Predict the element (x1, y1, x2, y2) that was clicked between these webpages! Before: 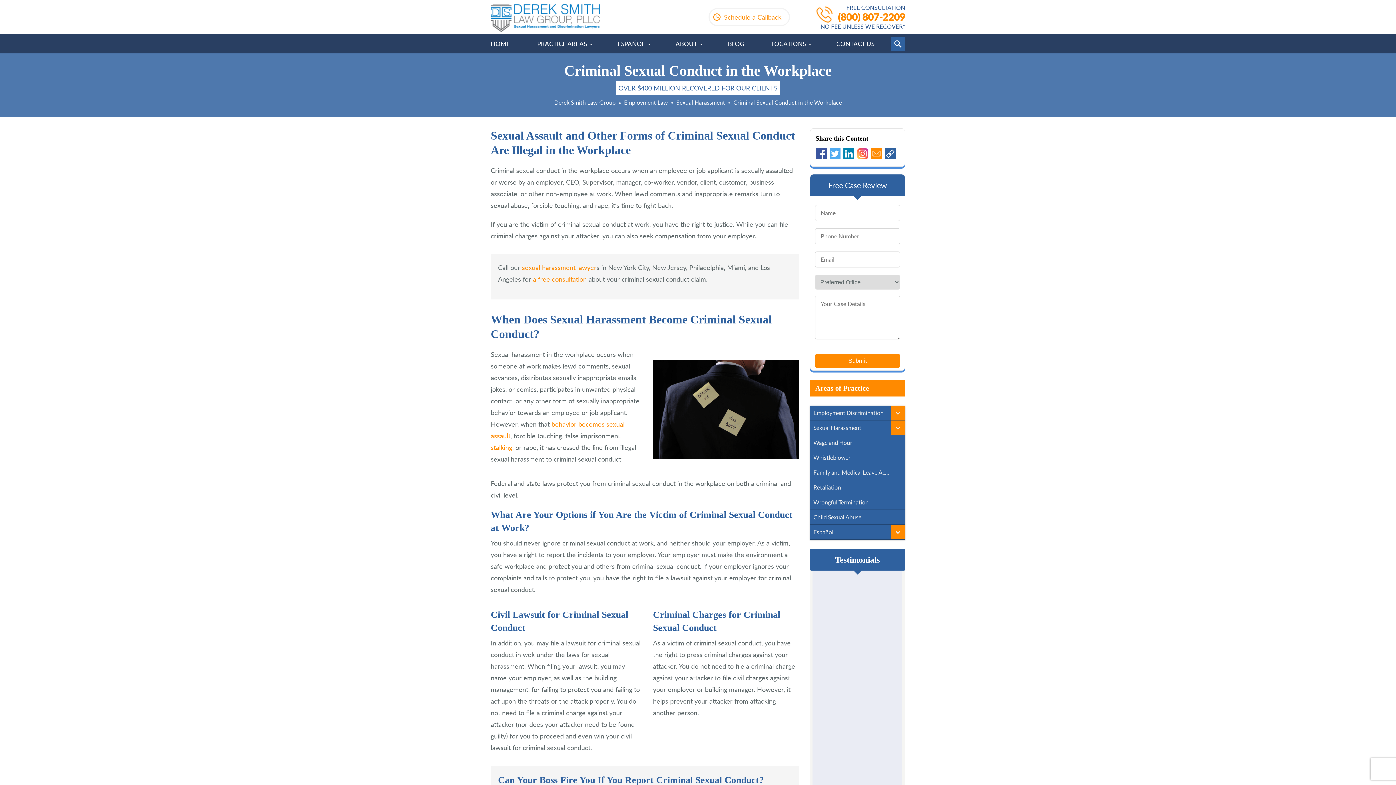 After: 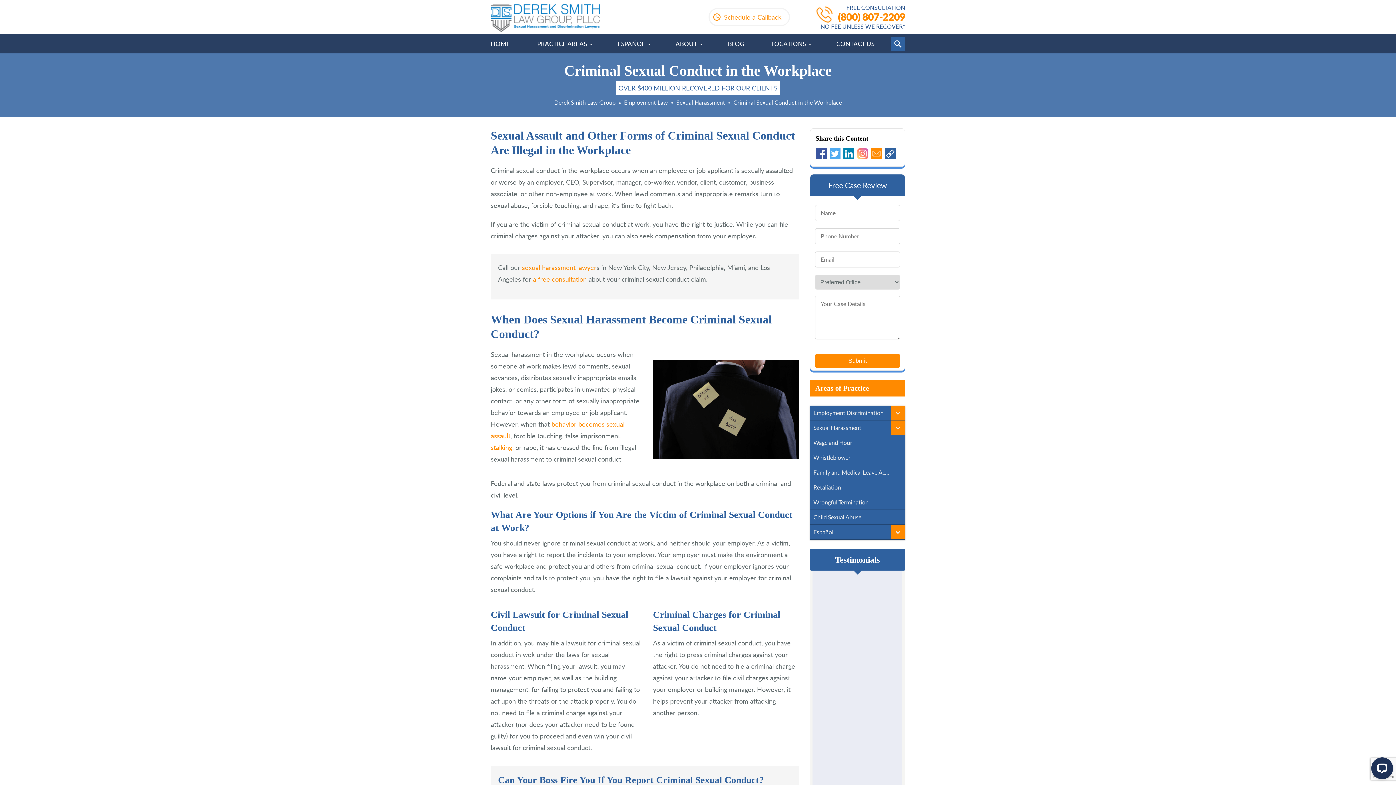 Action: bbox: (857, 148, 868, 161)